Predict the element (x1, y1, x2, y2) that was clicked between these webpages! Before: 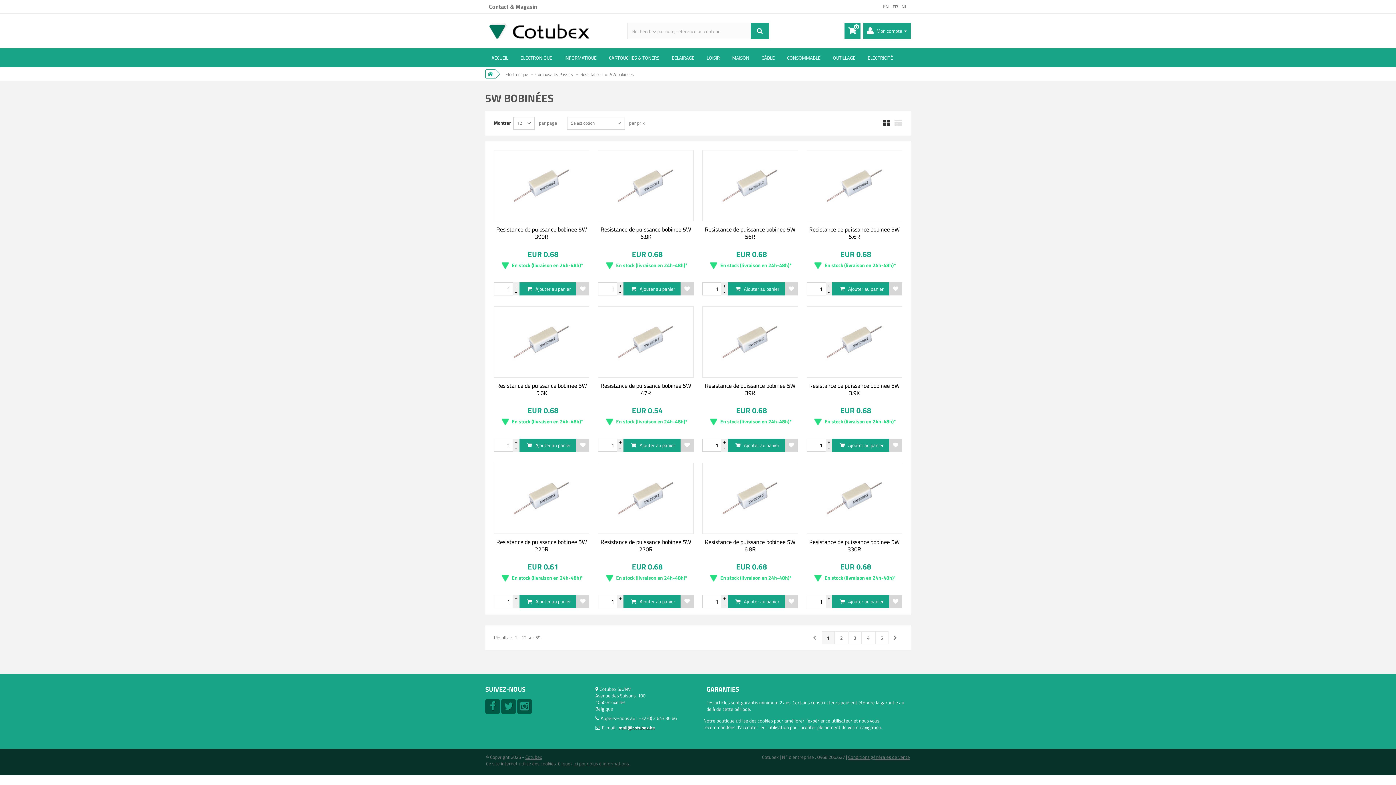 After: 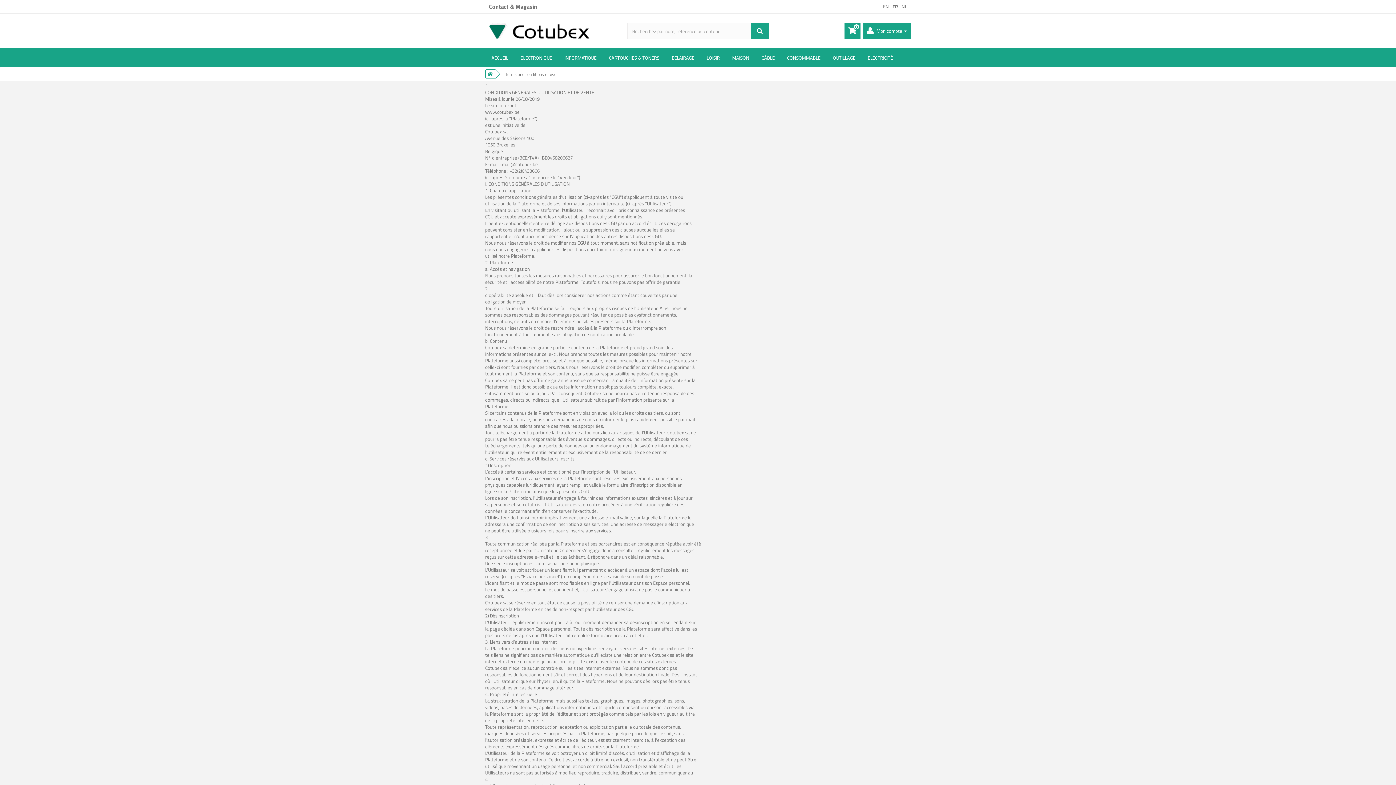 Action: label: Cliquez ici pour plus d'informations. bbox: (558, 760, 630, 767)